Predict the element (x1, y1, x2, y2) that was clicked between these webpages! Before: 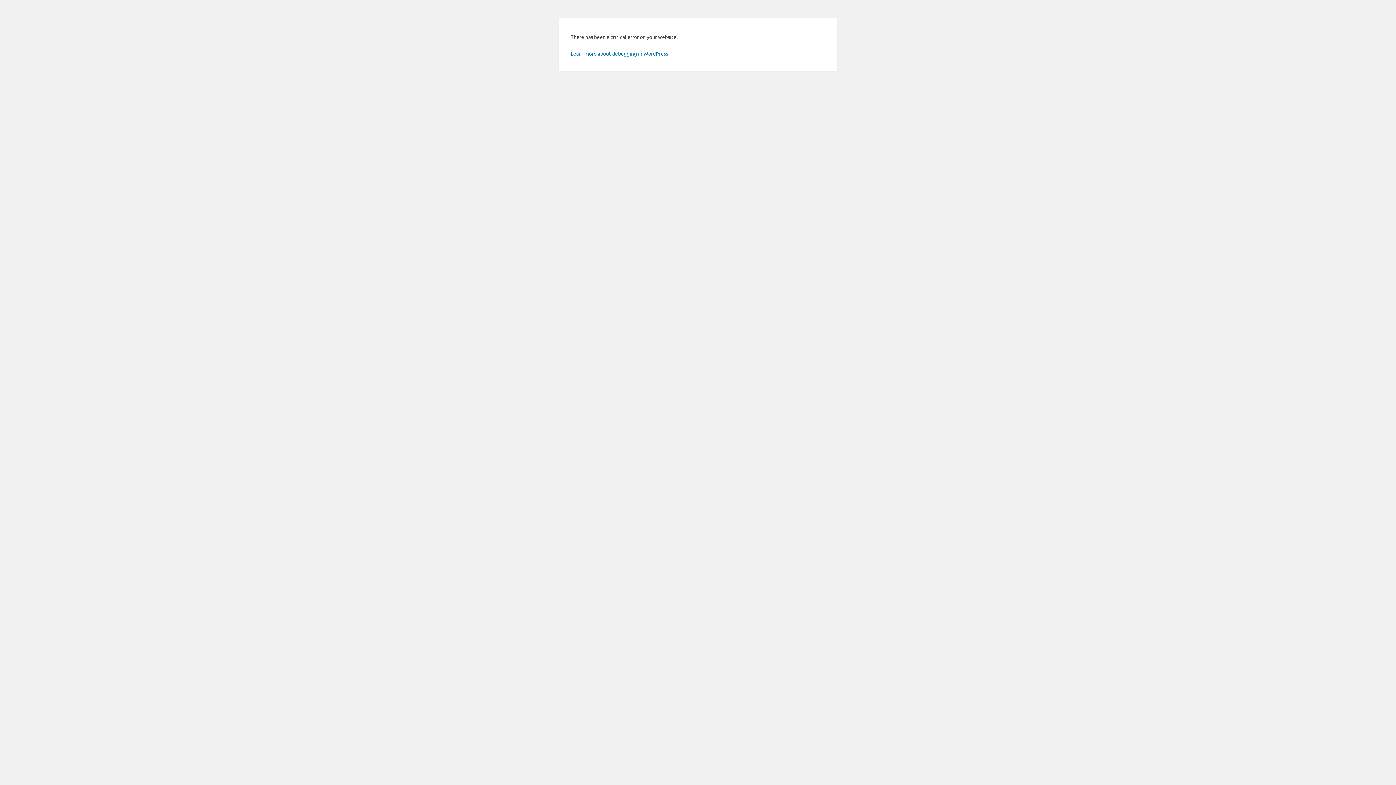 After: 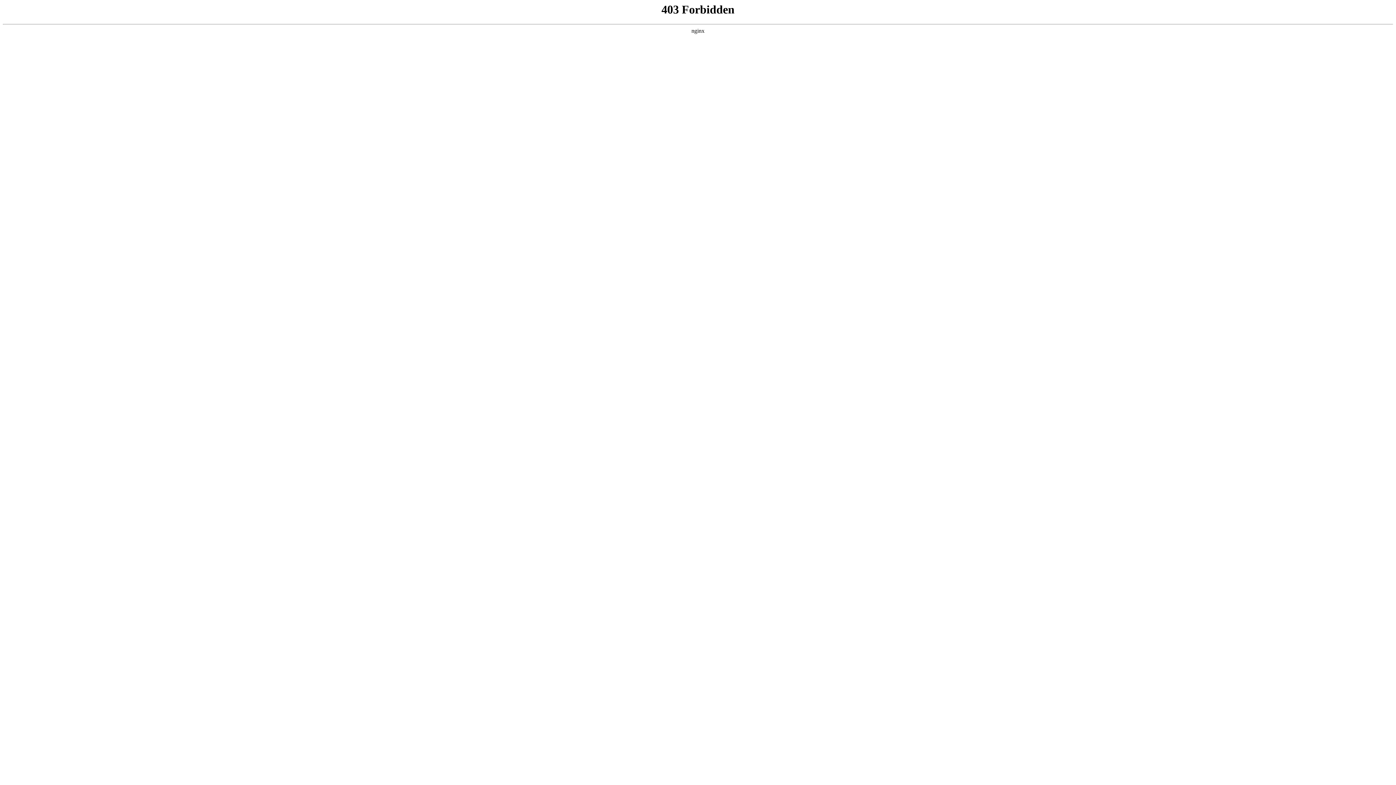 Action: label: Learn more about debugging in WordPress. bbox: (570, 50, 669, 56)